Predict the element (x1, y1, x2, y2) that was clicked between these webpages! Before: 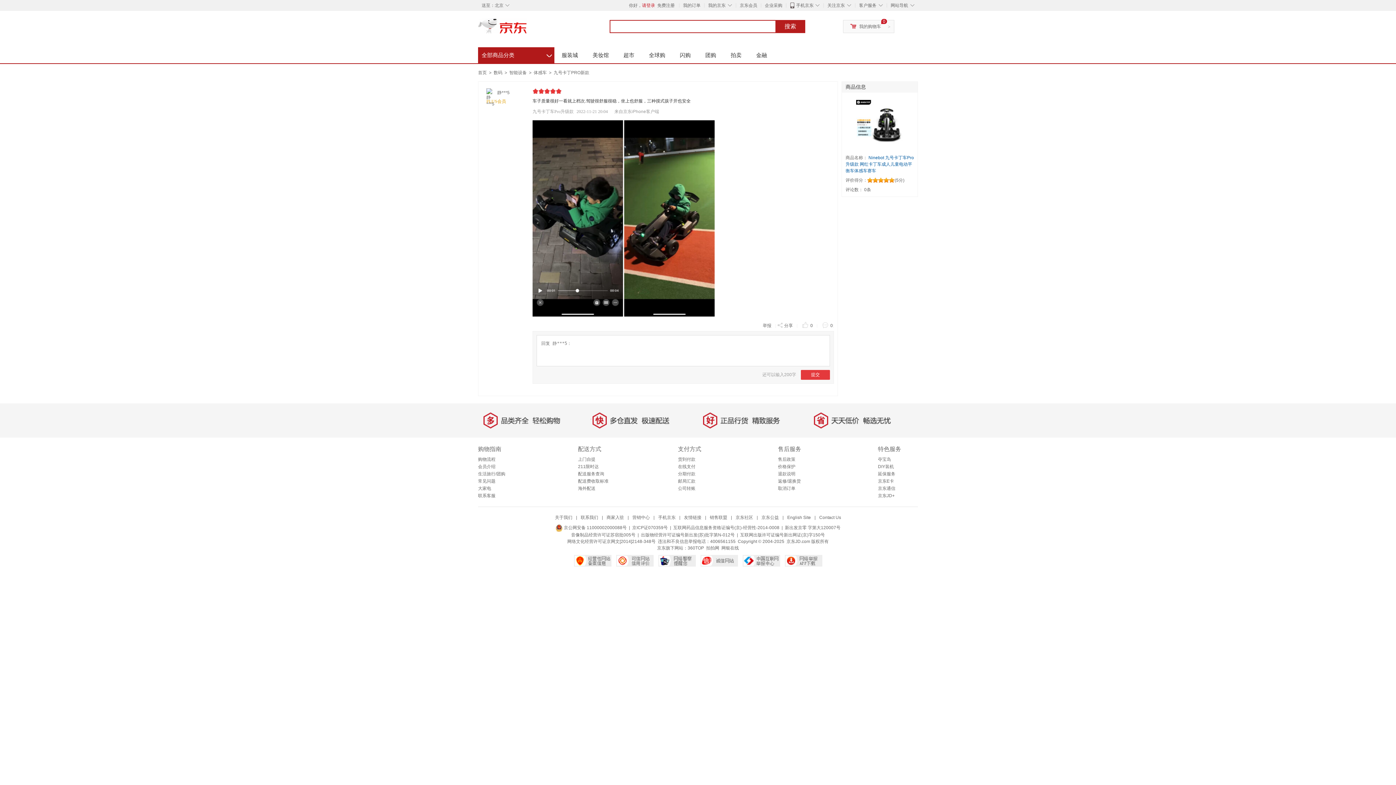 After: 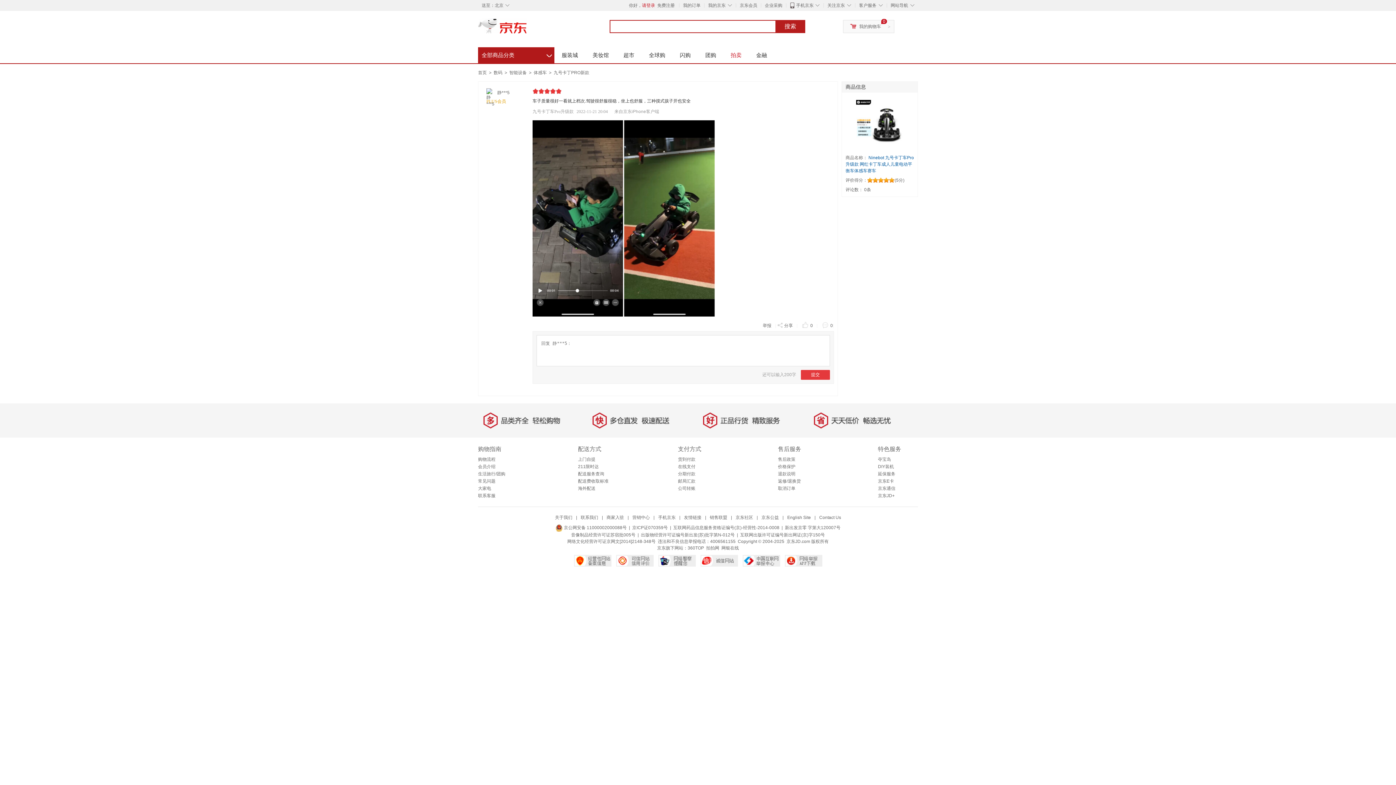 Action: label: 拍卖 bbox: (723, 47, 749, 63)